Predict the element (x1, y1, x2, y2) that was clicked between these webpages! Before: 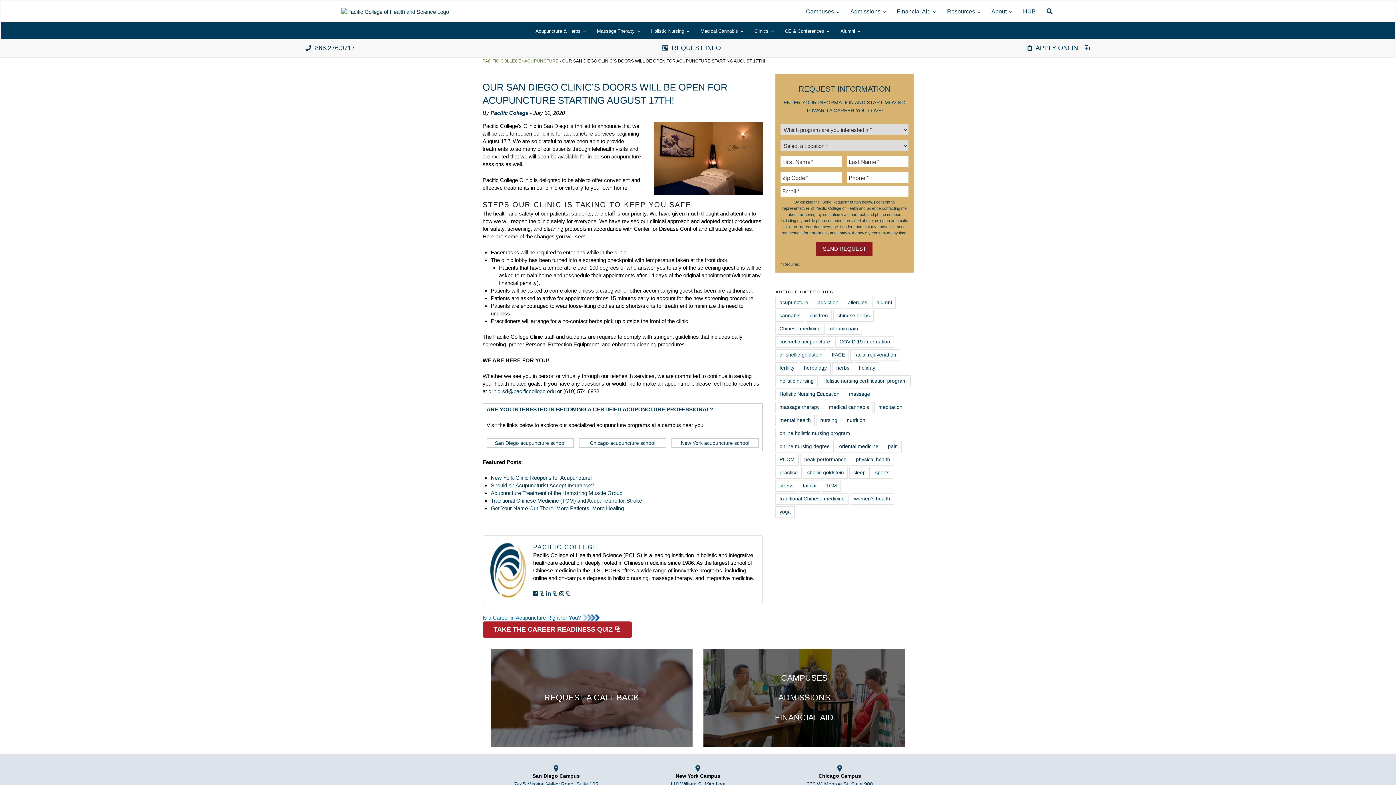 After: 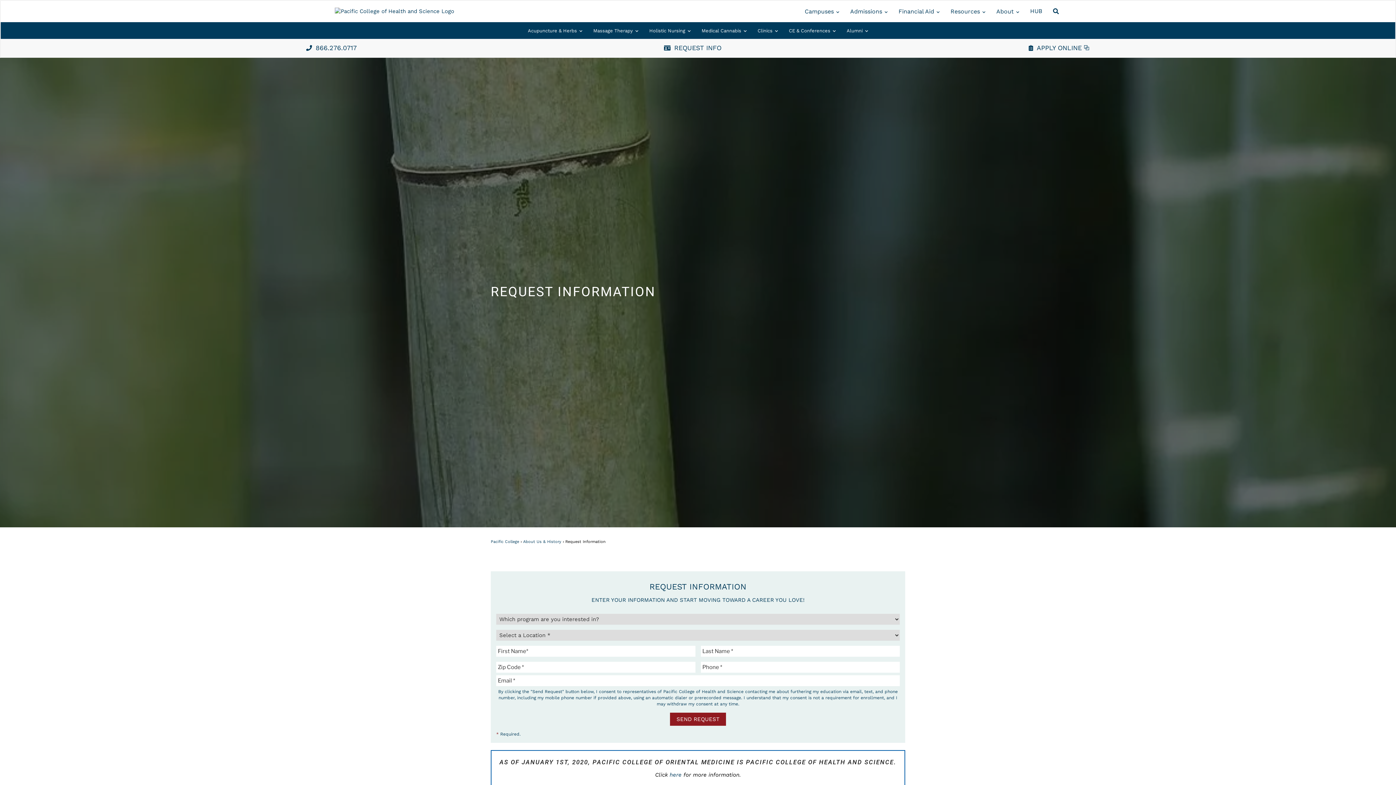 Action: bbox: (540, 688, 643, 708) label: REQUEST A CALL BACK